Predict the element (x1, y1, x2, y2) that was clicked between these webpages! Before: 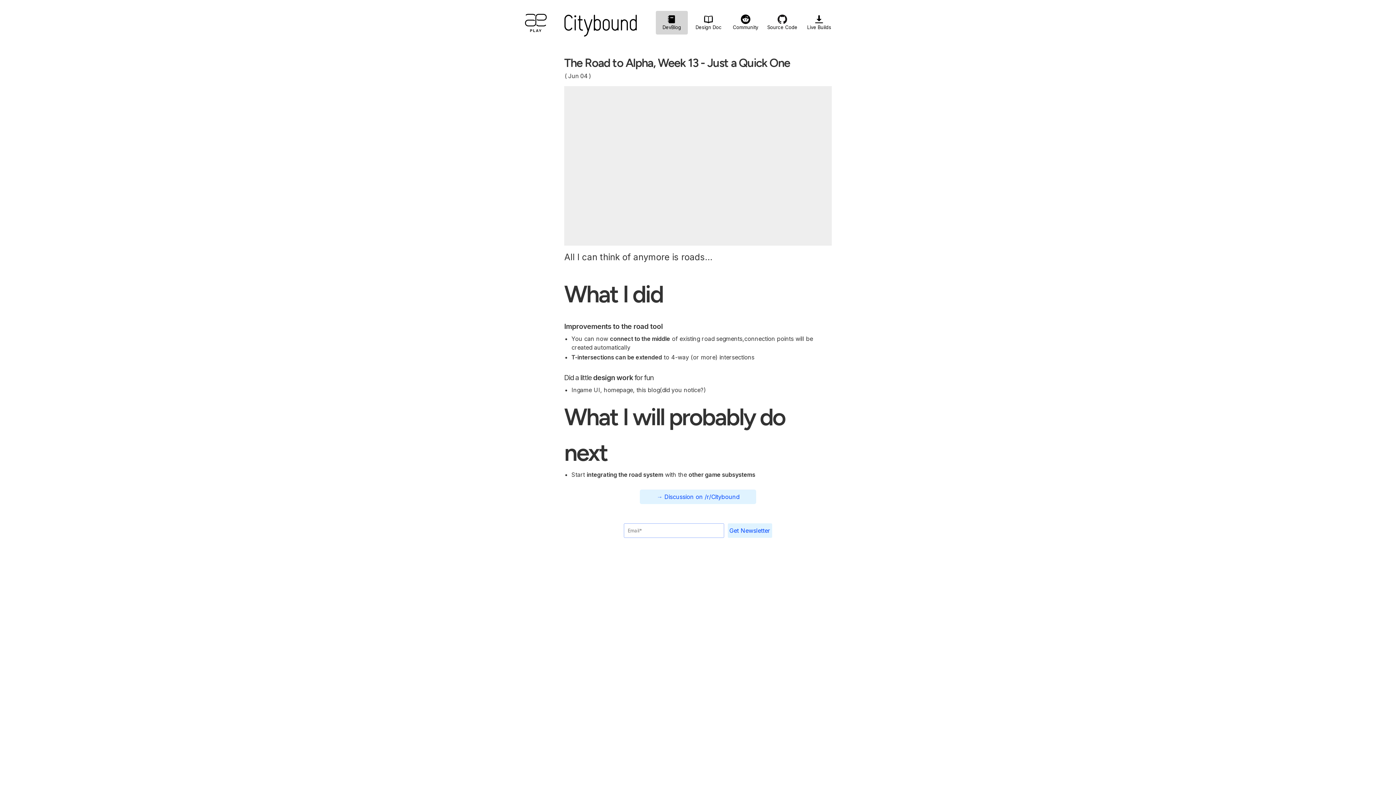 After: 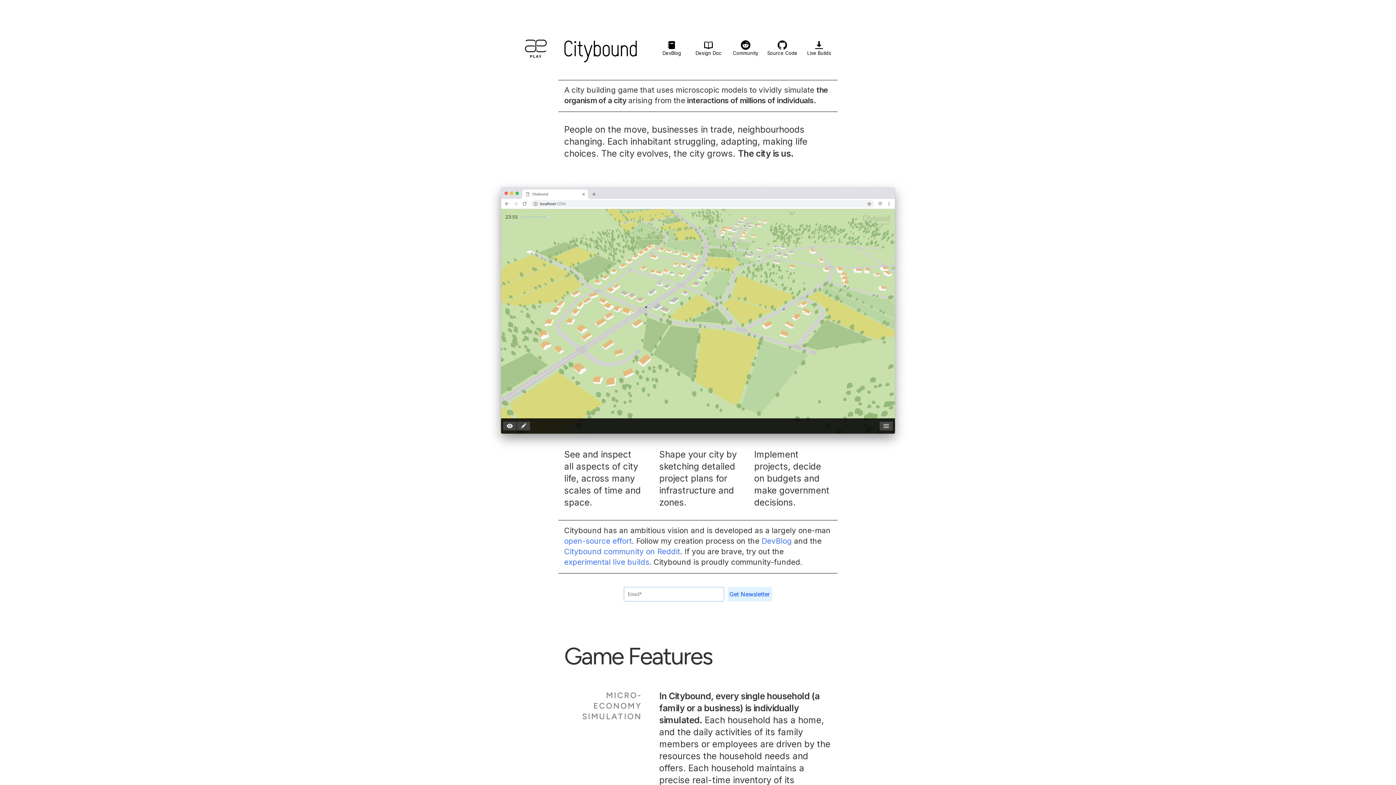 Action: bbox: (558, 3, 669, 42)